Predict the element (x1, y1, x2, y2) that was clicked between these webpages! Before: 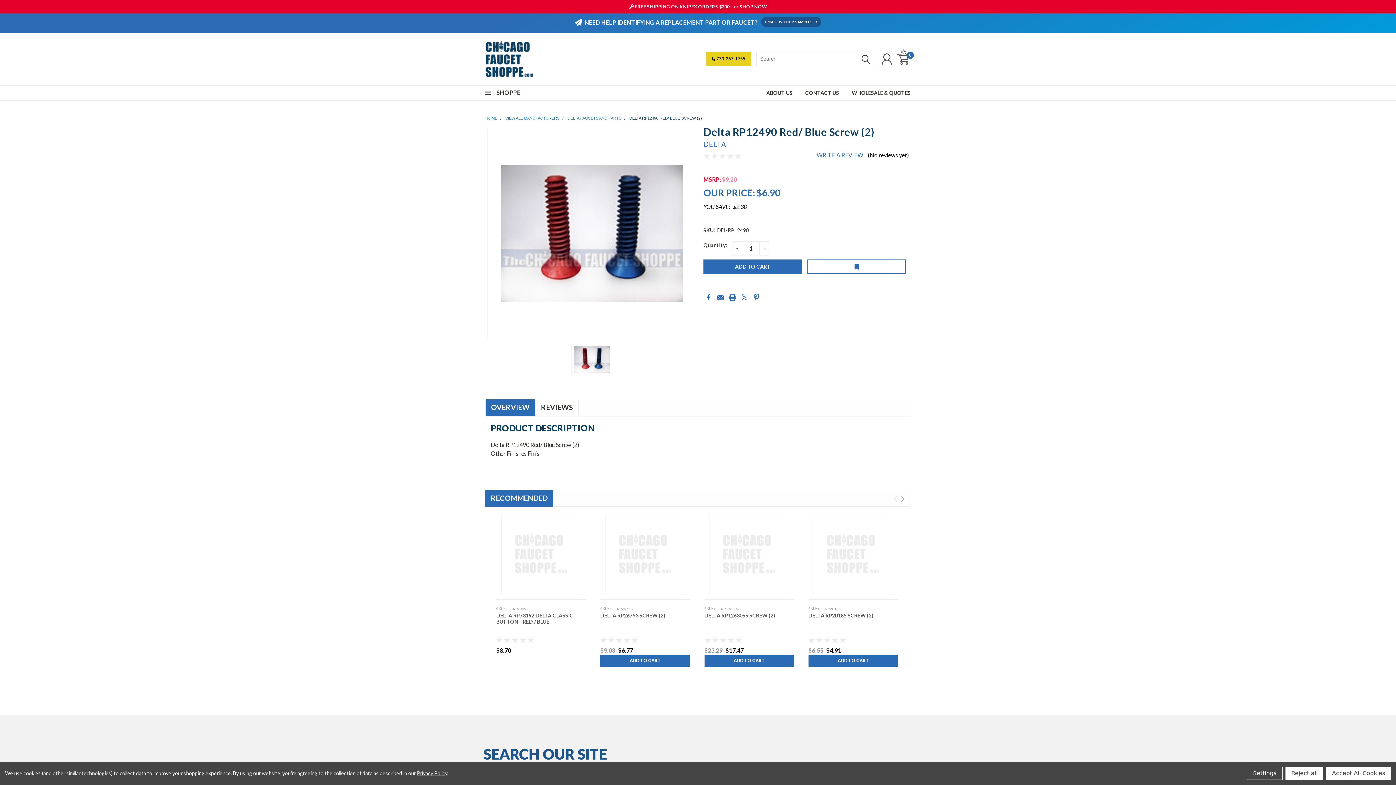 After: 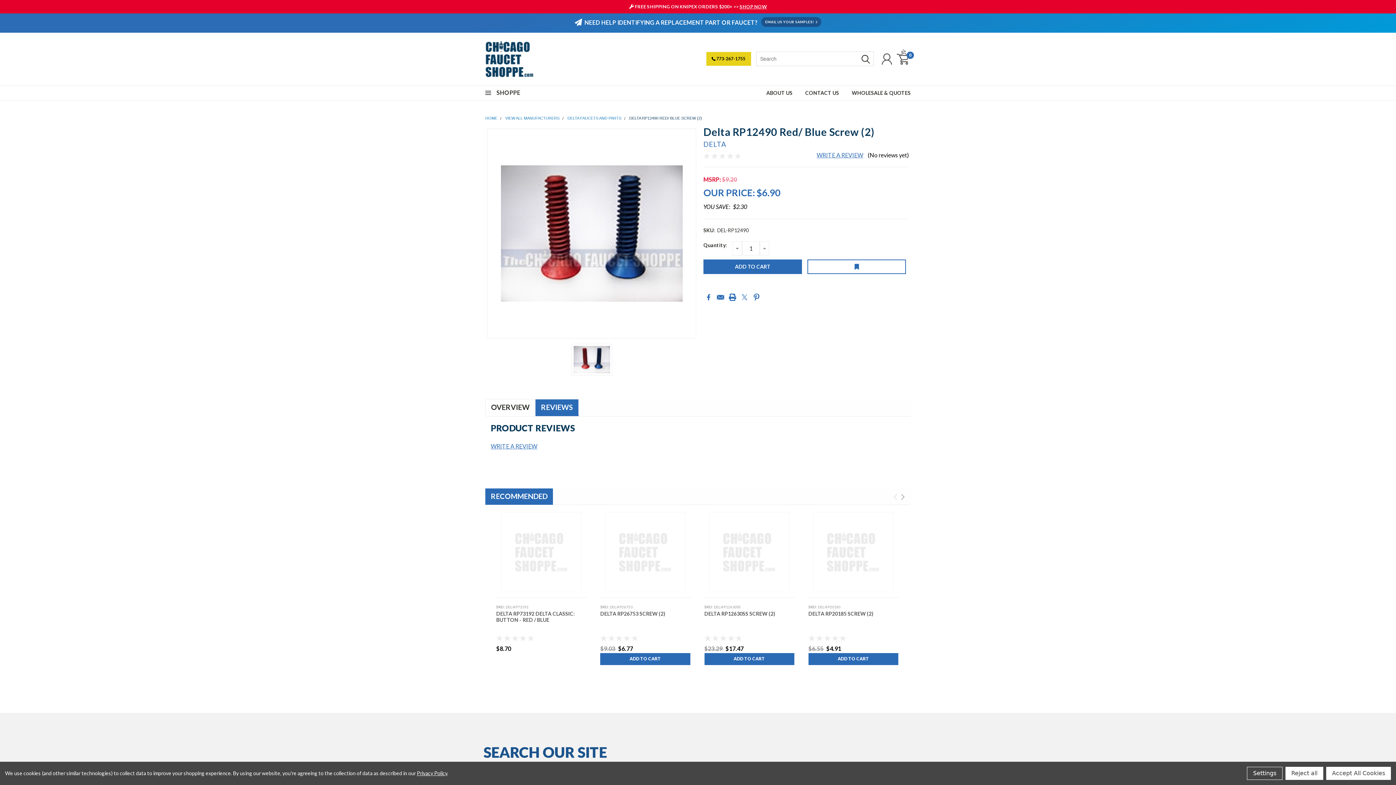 Action: label: REVIEWS bbox: (539, 399, 574, 415)